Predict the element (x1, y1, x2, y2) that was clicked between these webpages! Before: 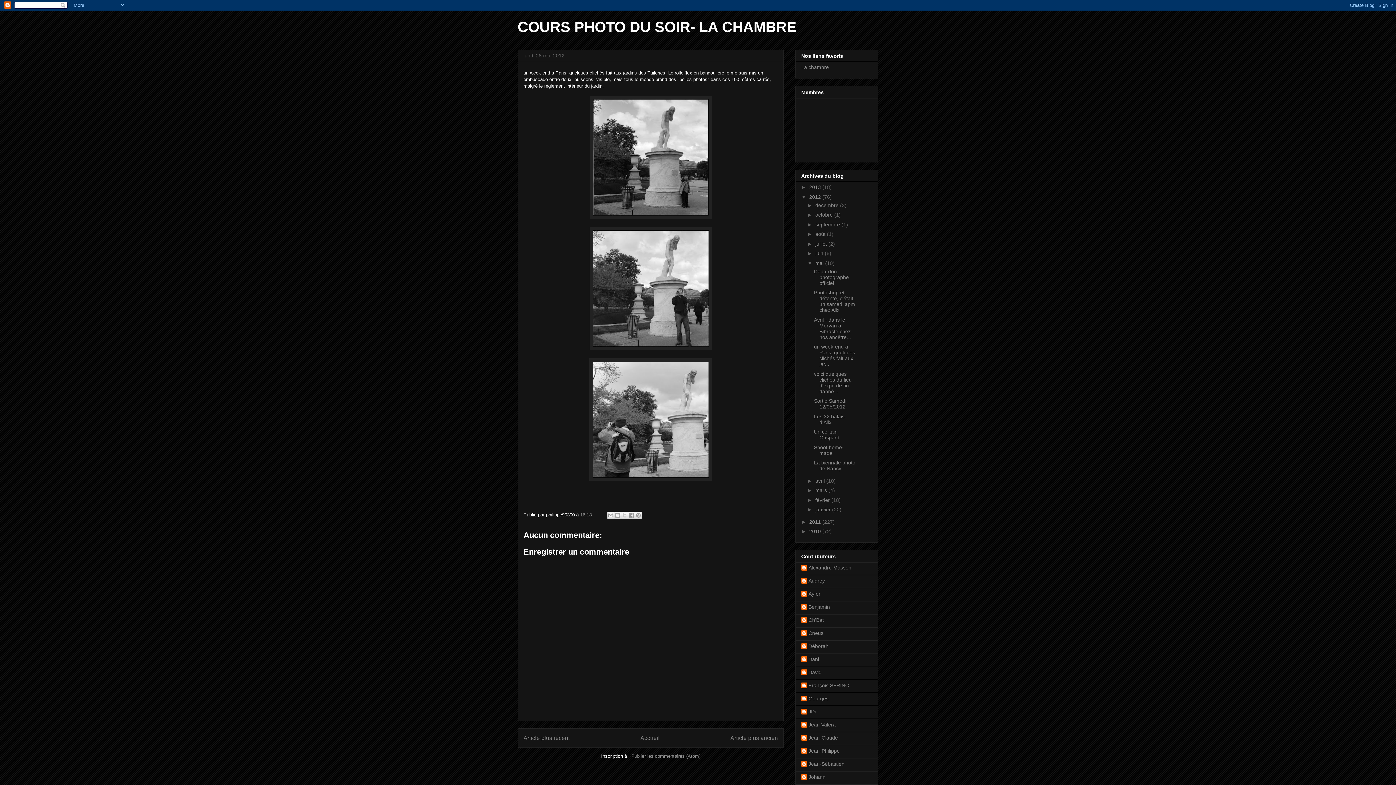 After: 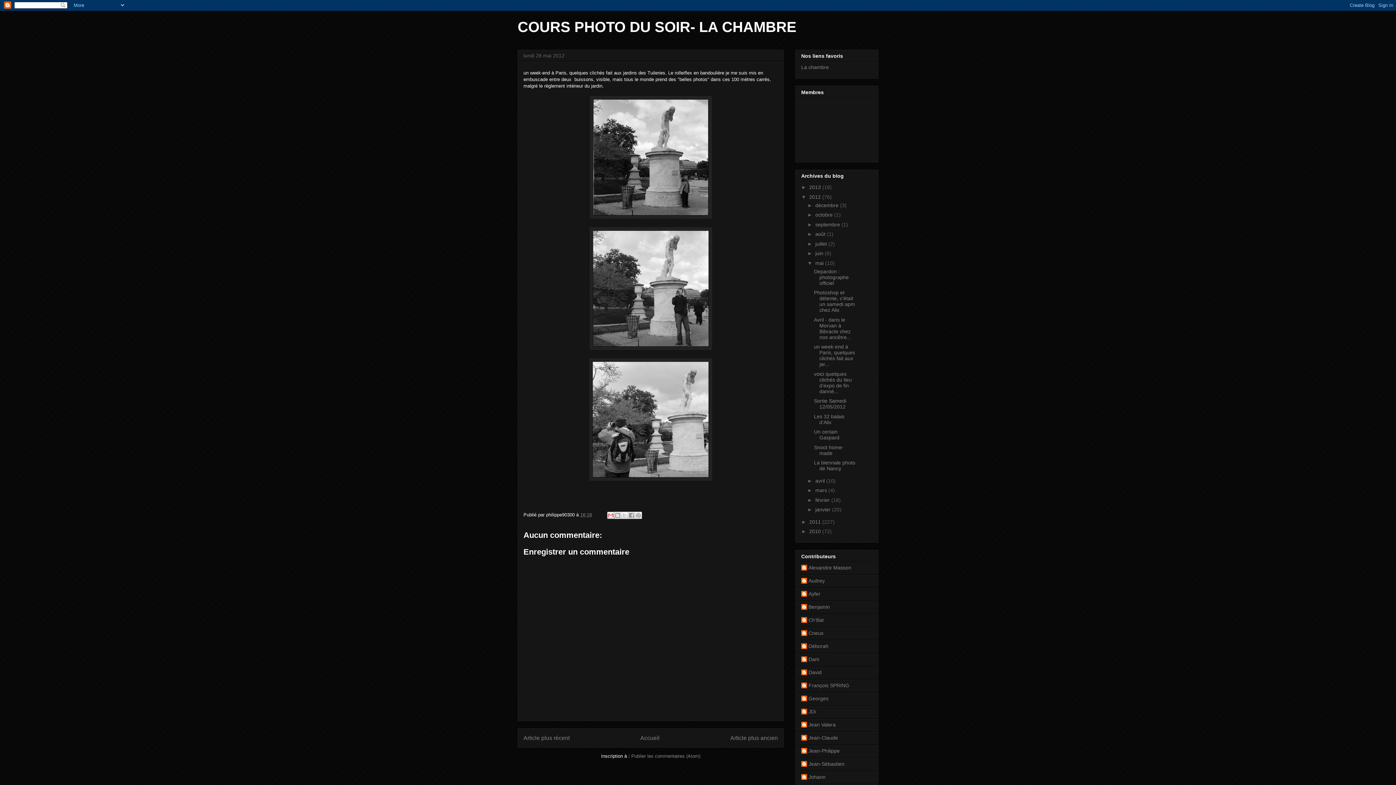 Action: label: Envoyer par e-mail bbox: (607, 512, 614, 519)